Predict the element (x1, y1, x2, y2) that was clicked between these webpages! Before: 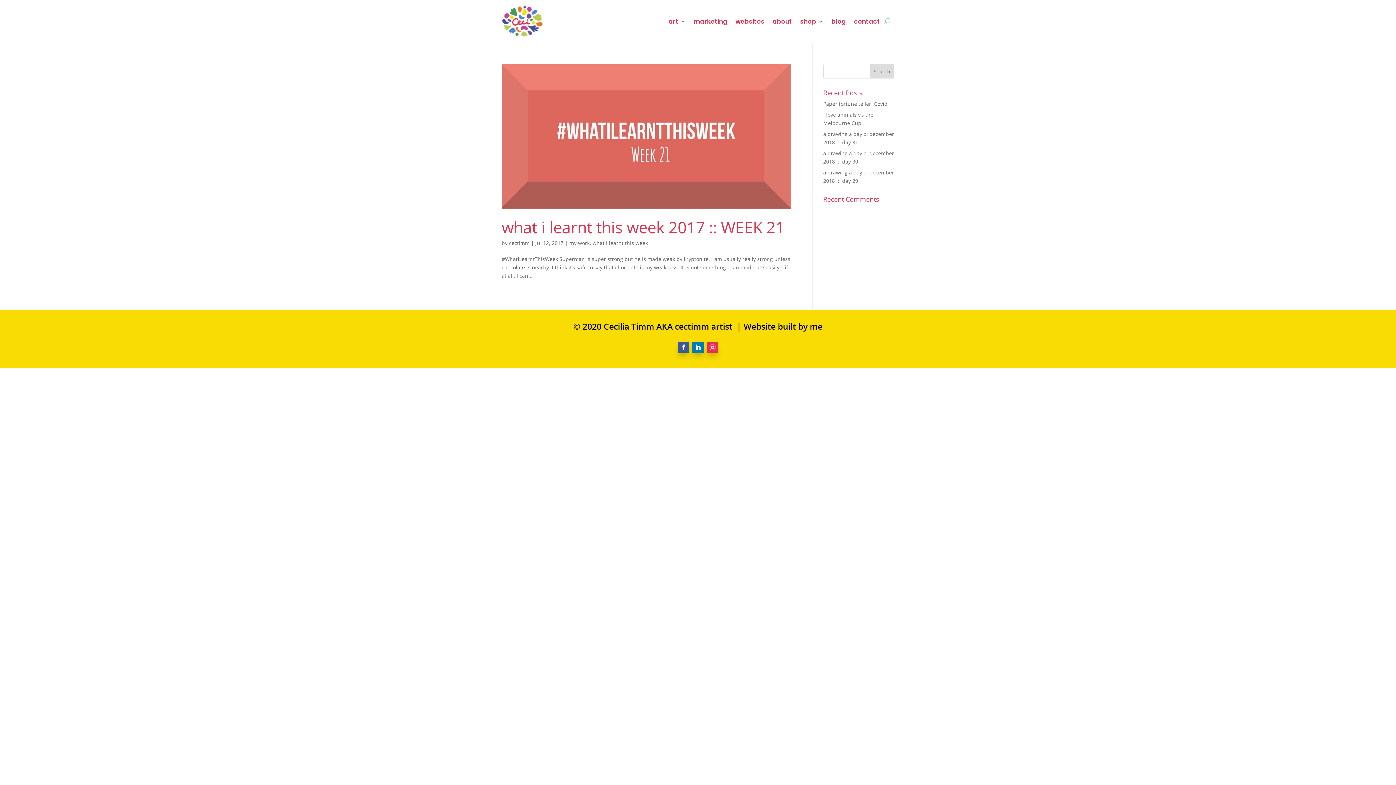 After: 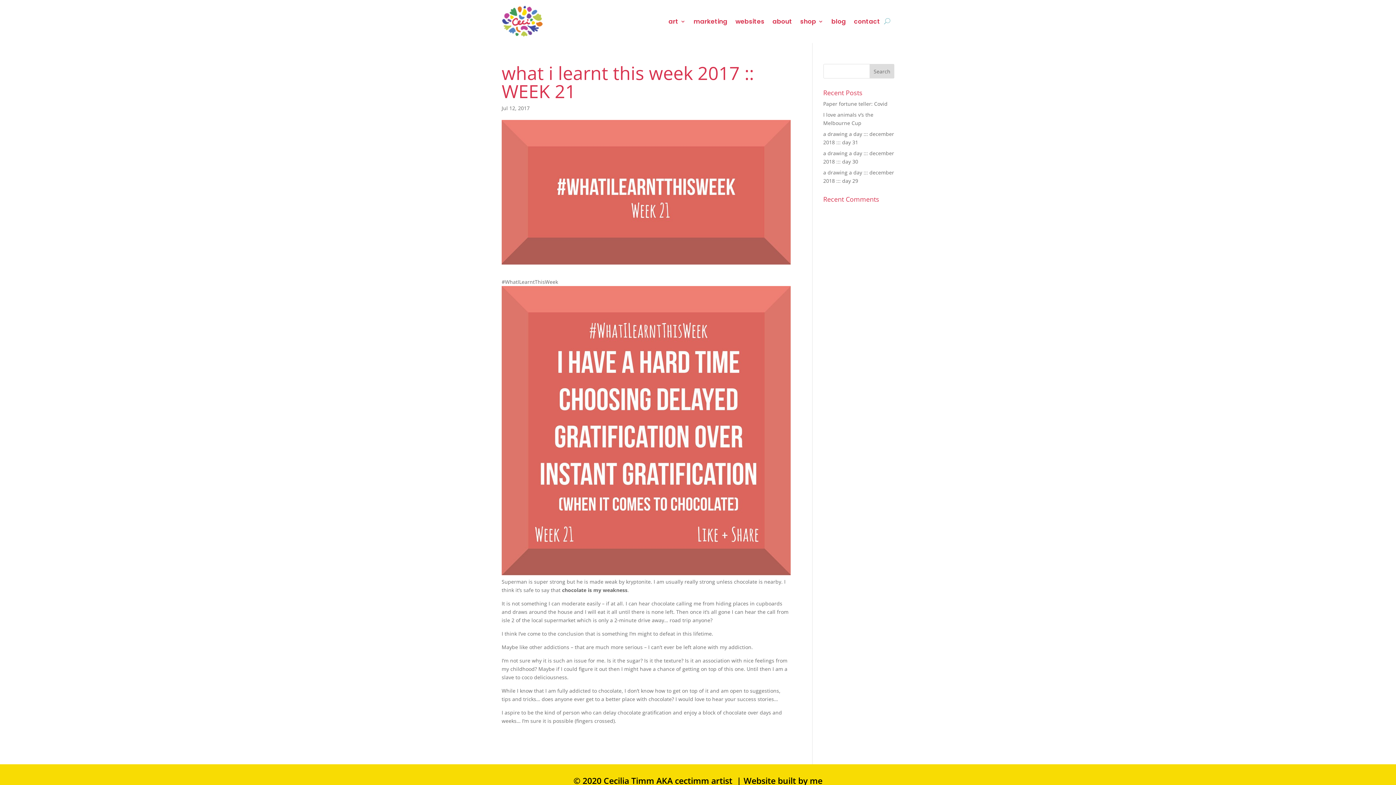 Action: label: what i learnt this week 2017 :: WEEK 21 bbox: (501, 216, 784, 238)